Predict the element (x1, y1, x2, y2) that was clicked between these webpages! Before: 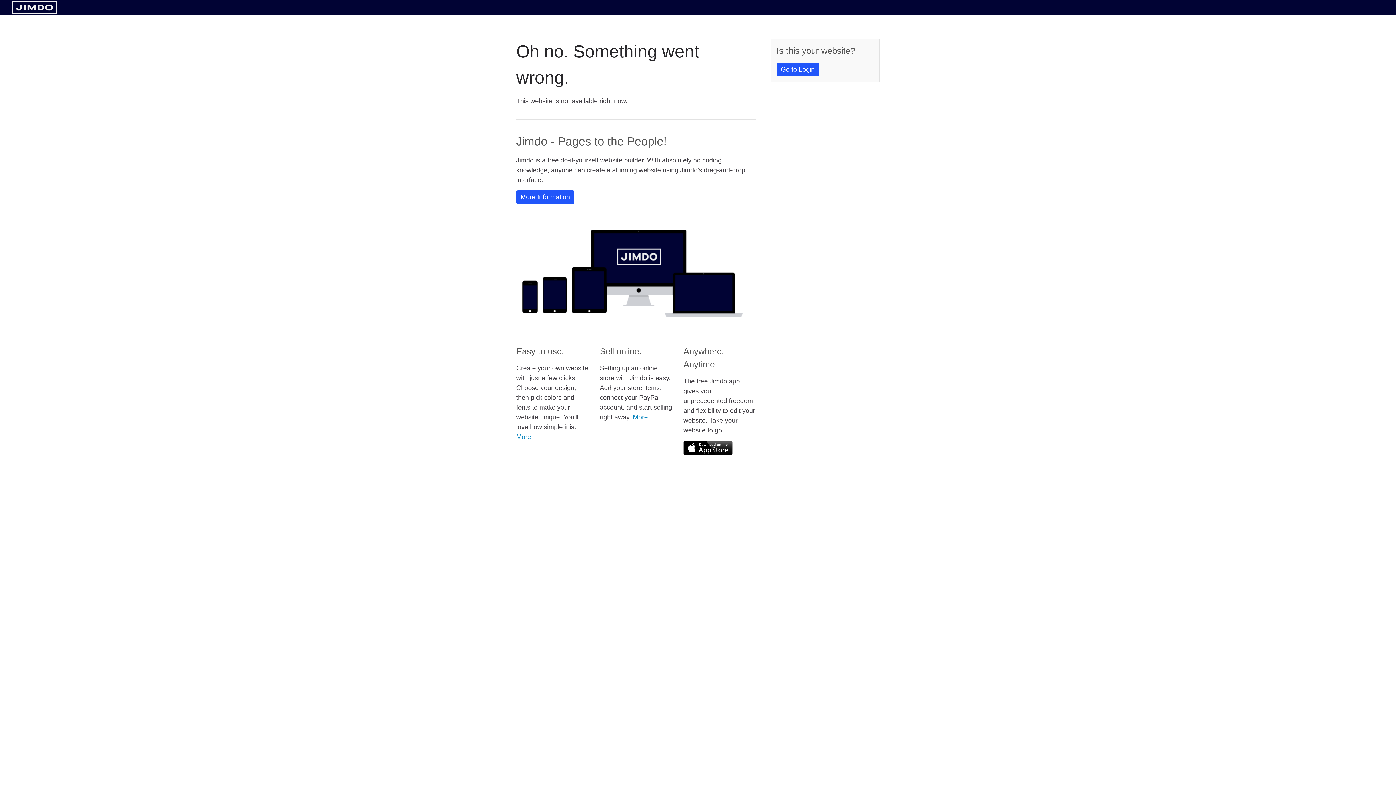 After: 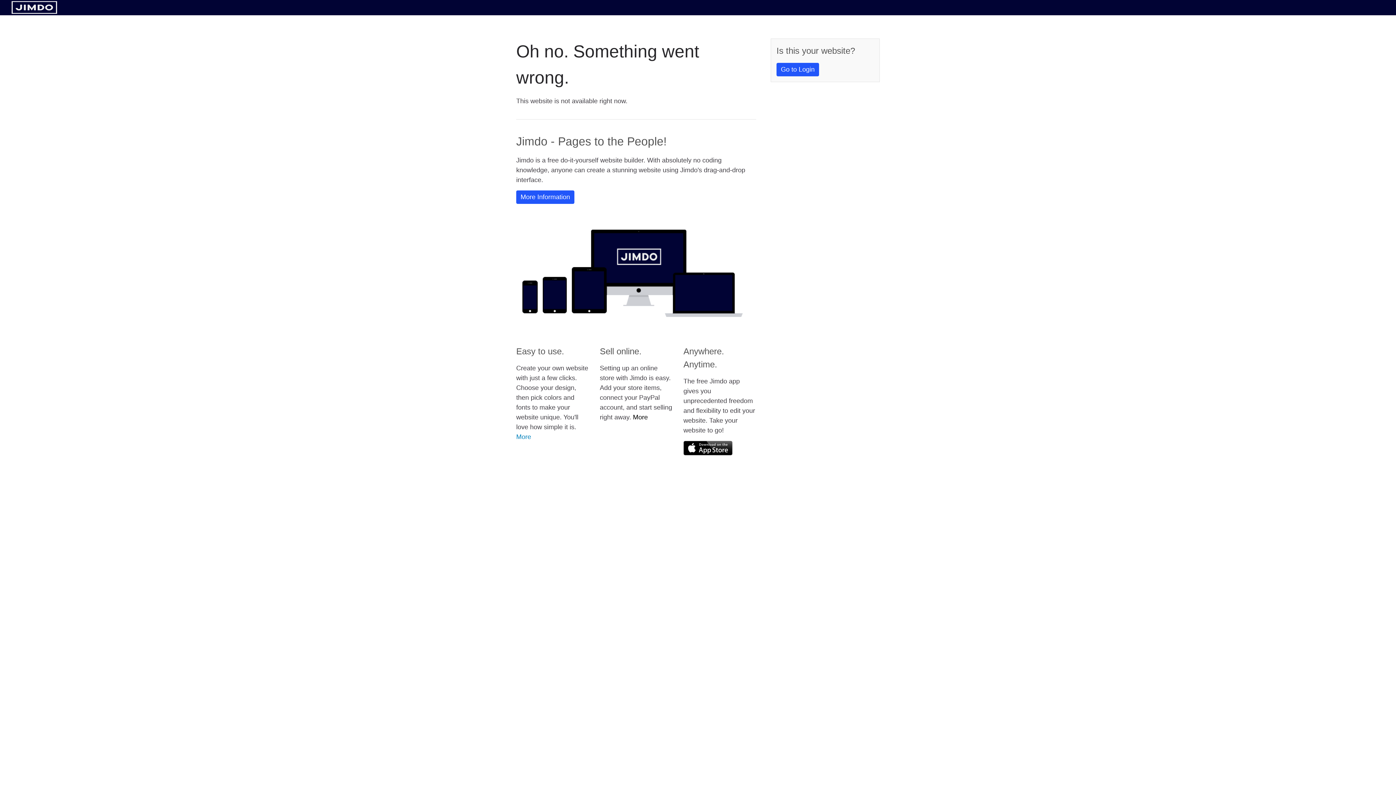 Action: label: More bbox: (633, 413, 648, 421)